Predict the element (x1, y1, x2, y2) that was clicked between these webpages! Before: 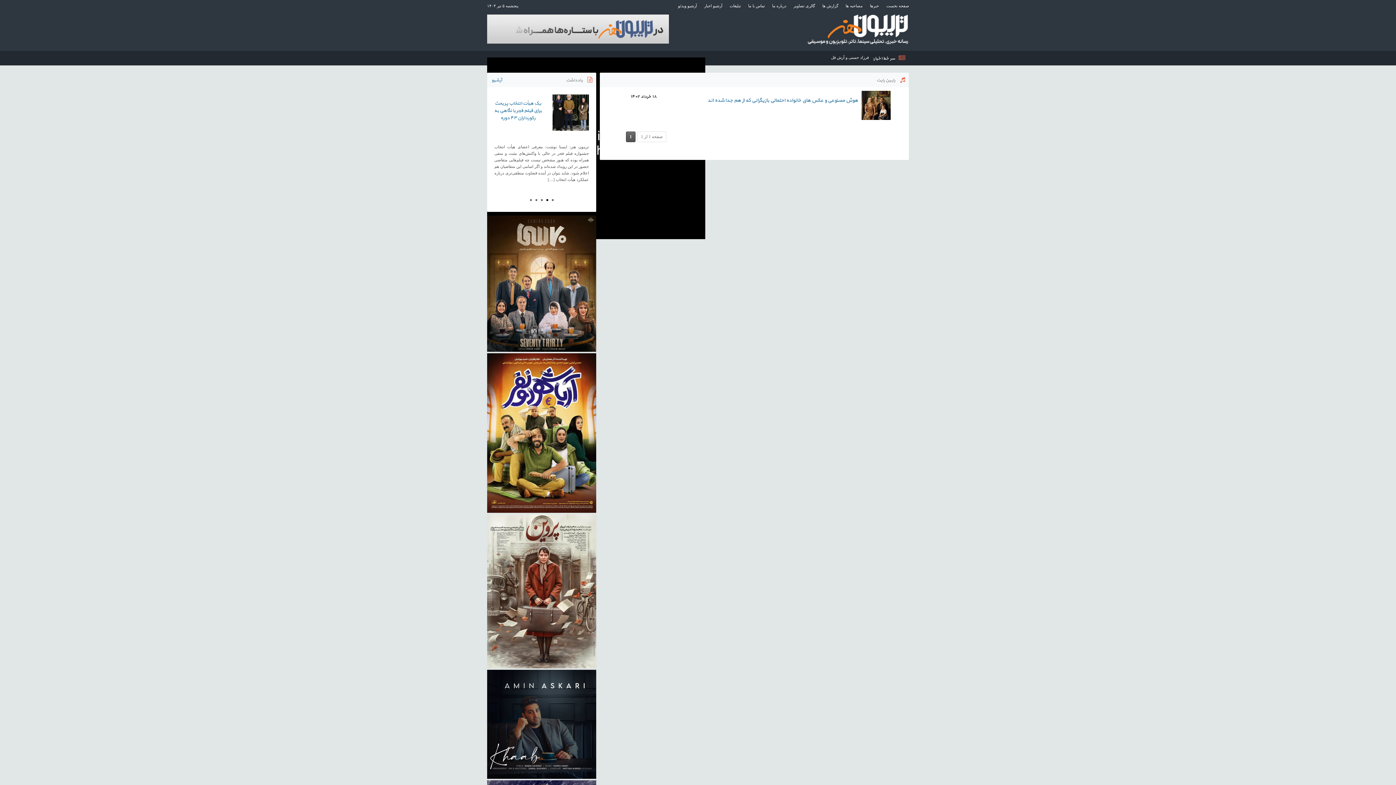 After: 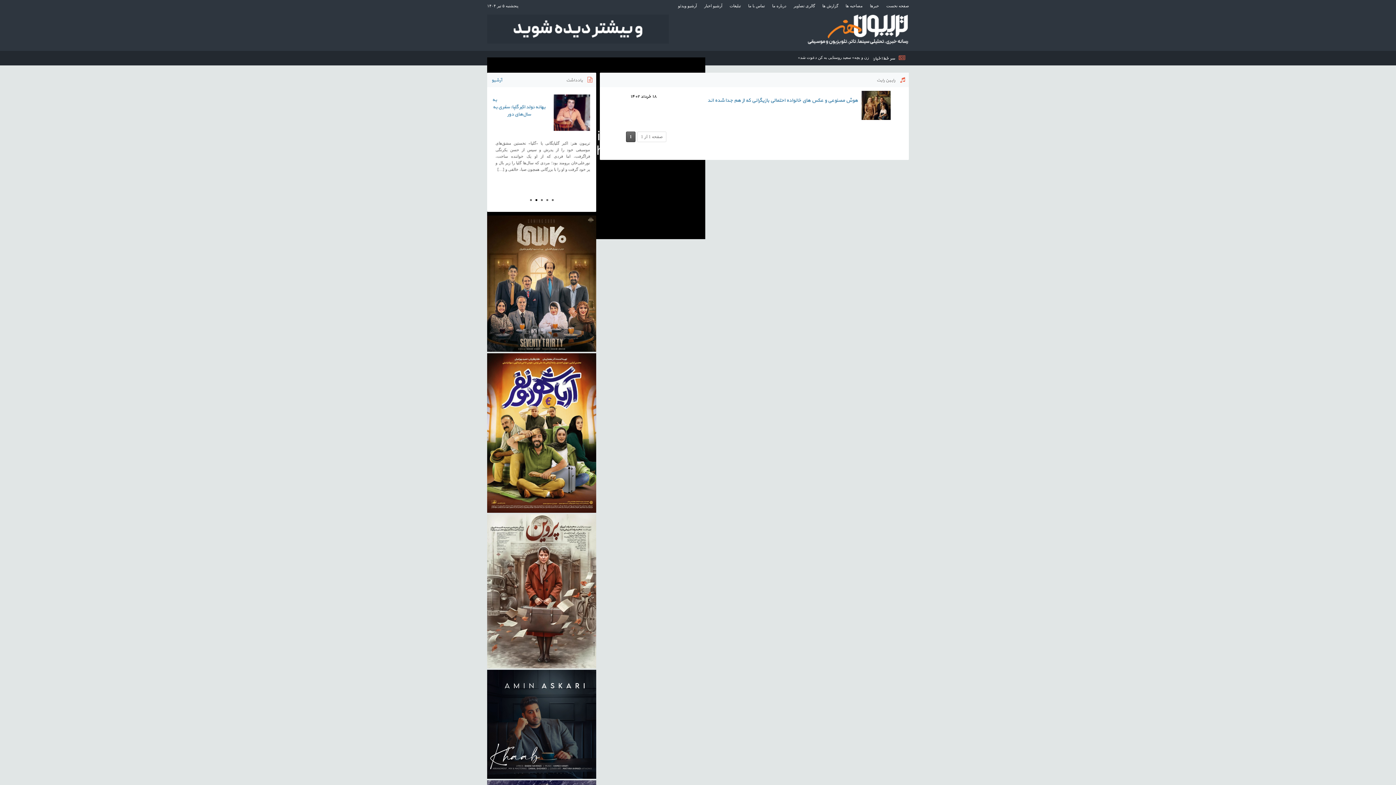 Action: bbox: (487, 234, 705, 240)